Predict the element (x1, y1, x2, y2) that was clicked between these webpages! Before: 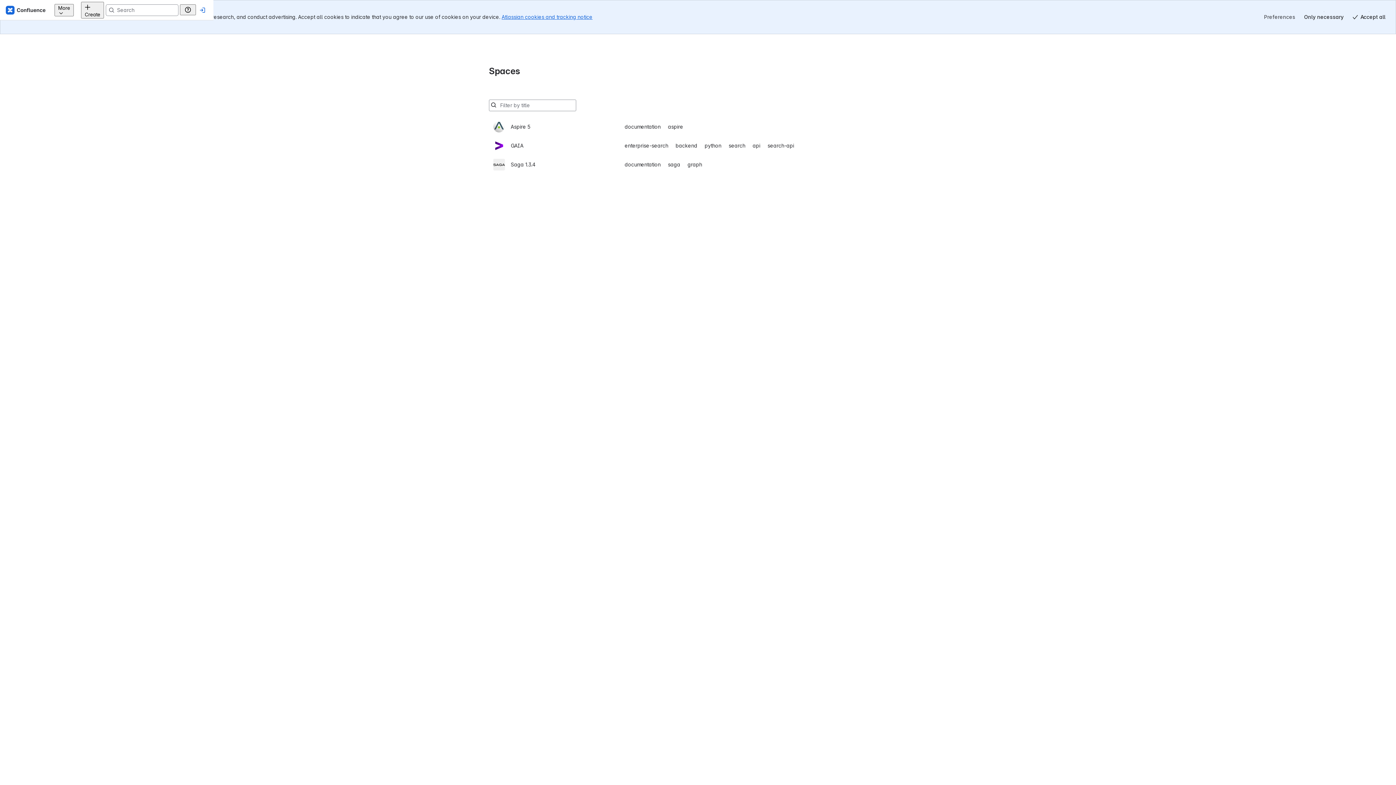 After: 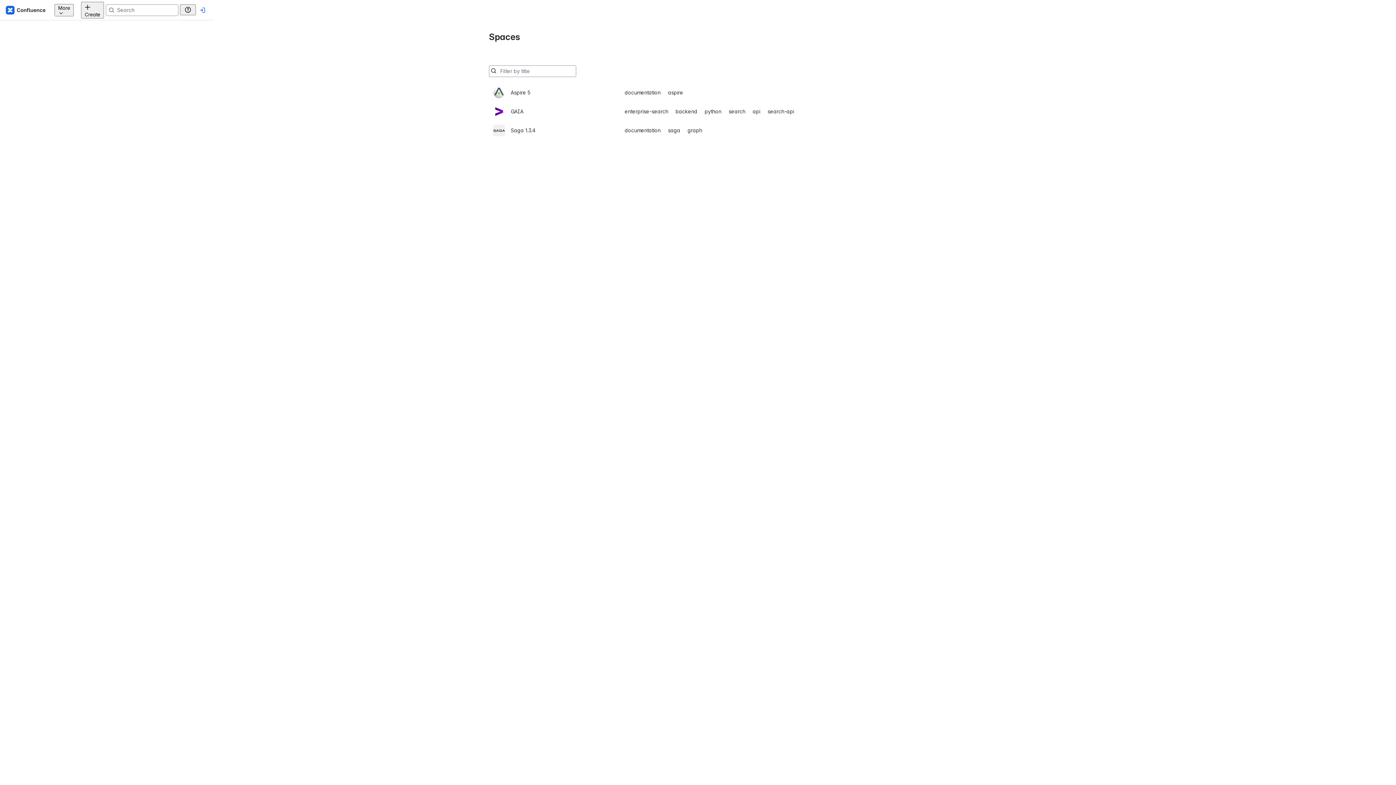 Action: label: Only necessary bbox: (1300, 11, 1348, 22)